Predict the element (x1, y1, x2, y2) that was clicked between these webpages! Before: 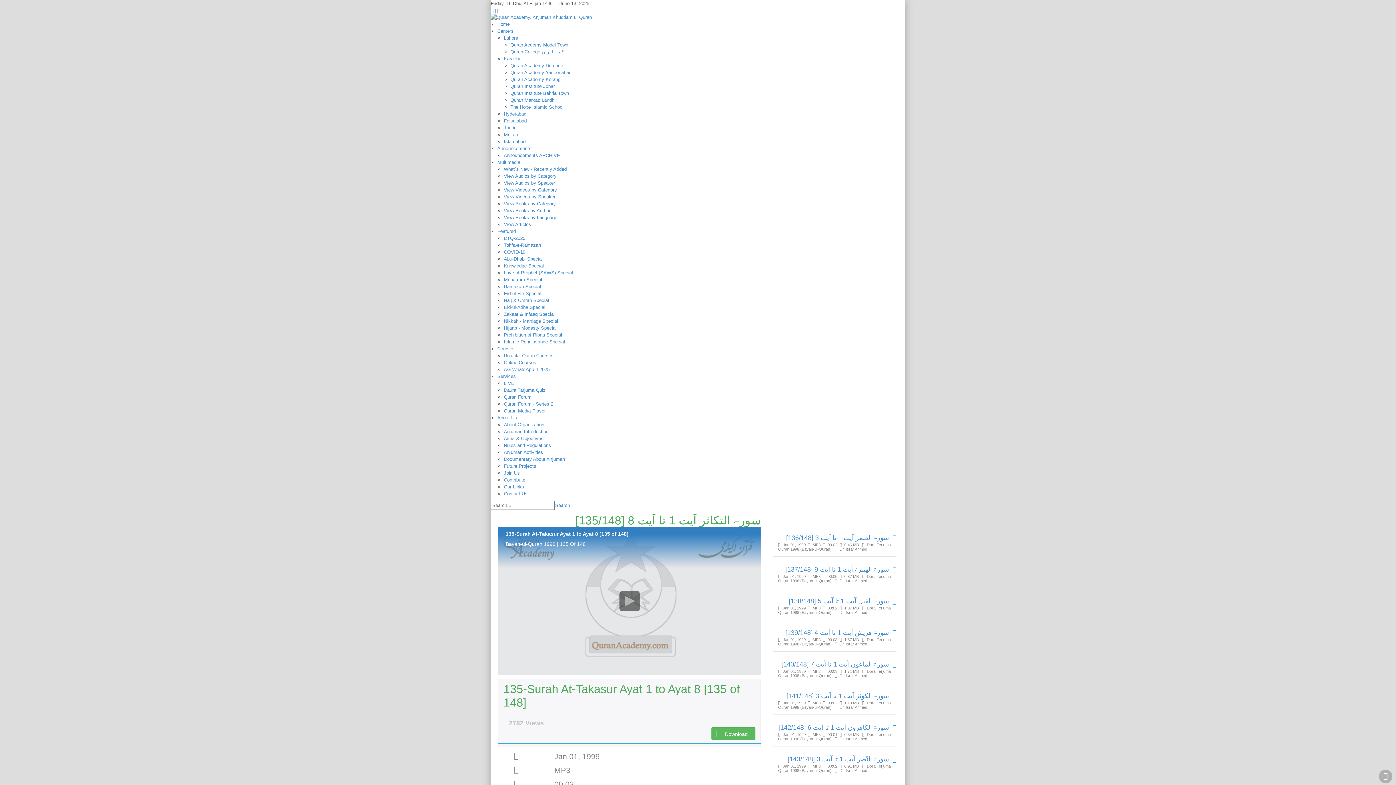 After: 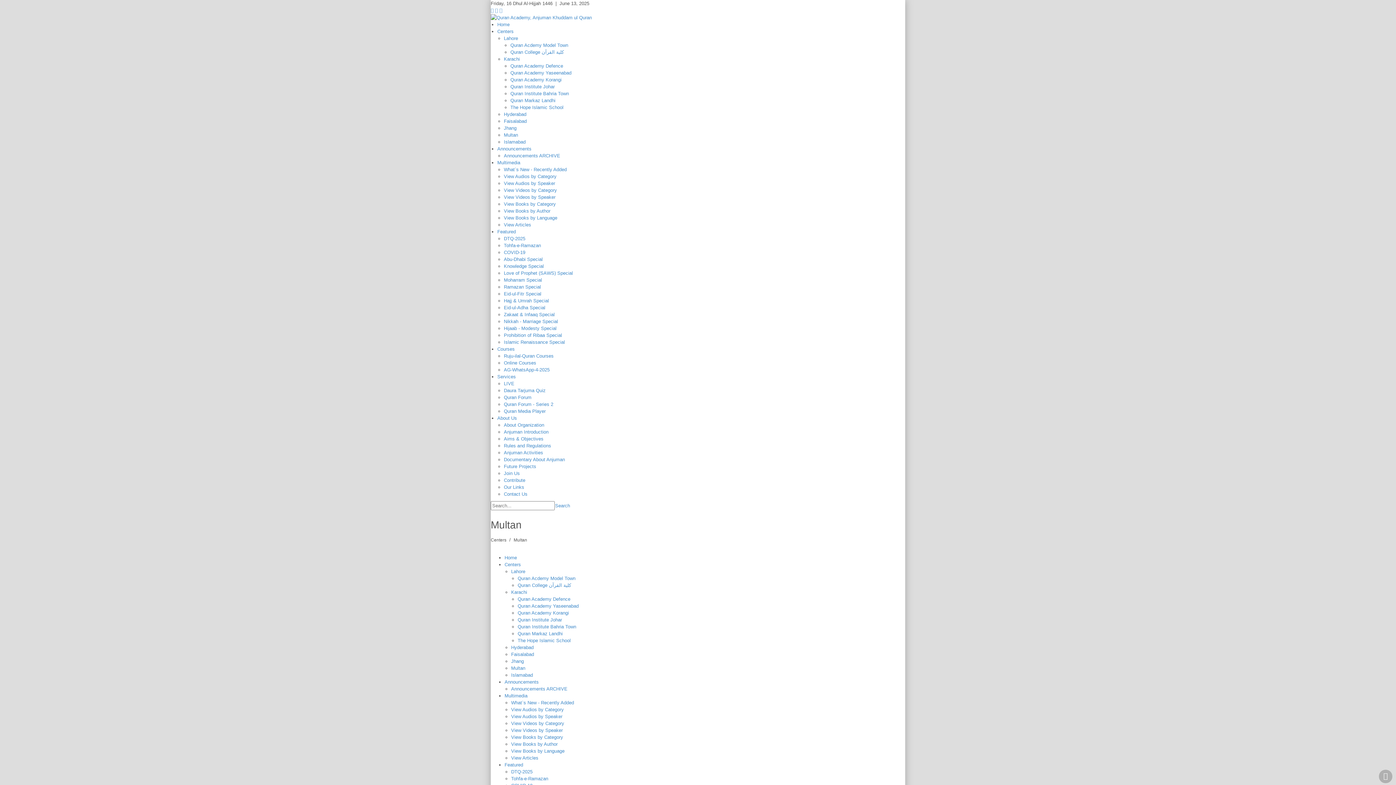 Action: bbox: (504, 132, 518, 137) label: Multan